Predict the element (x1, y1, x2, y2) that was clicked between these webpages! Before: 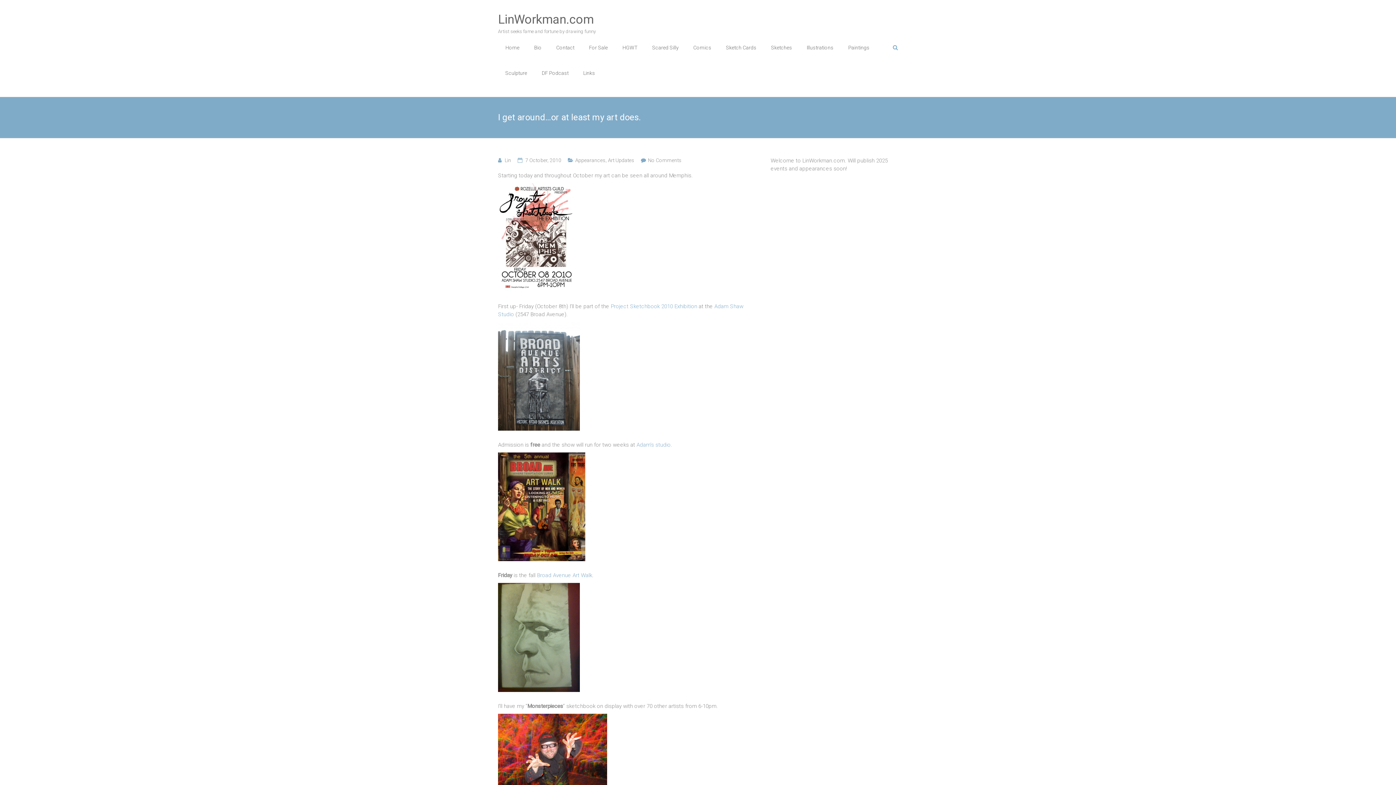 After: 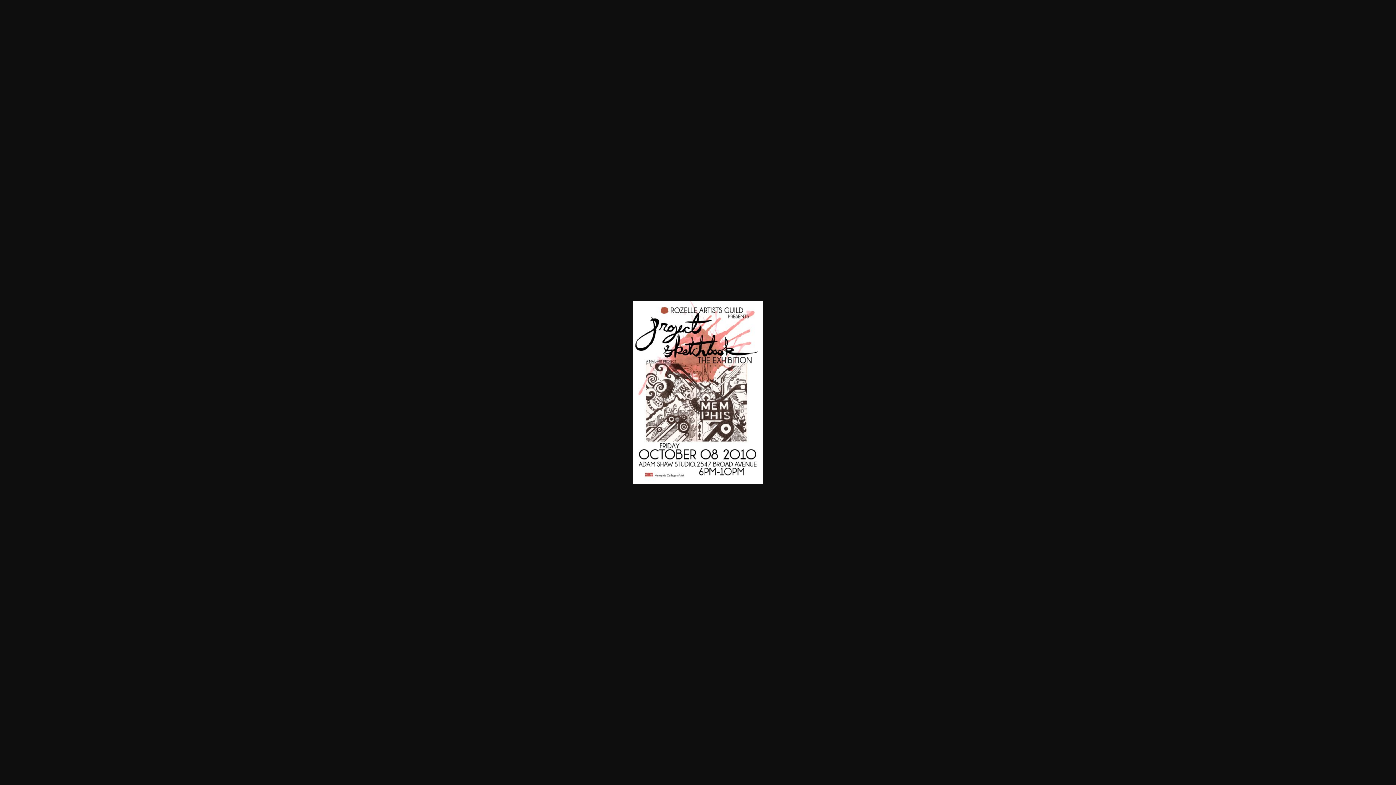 Action: bbox: (498, 184, 576, 190)